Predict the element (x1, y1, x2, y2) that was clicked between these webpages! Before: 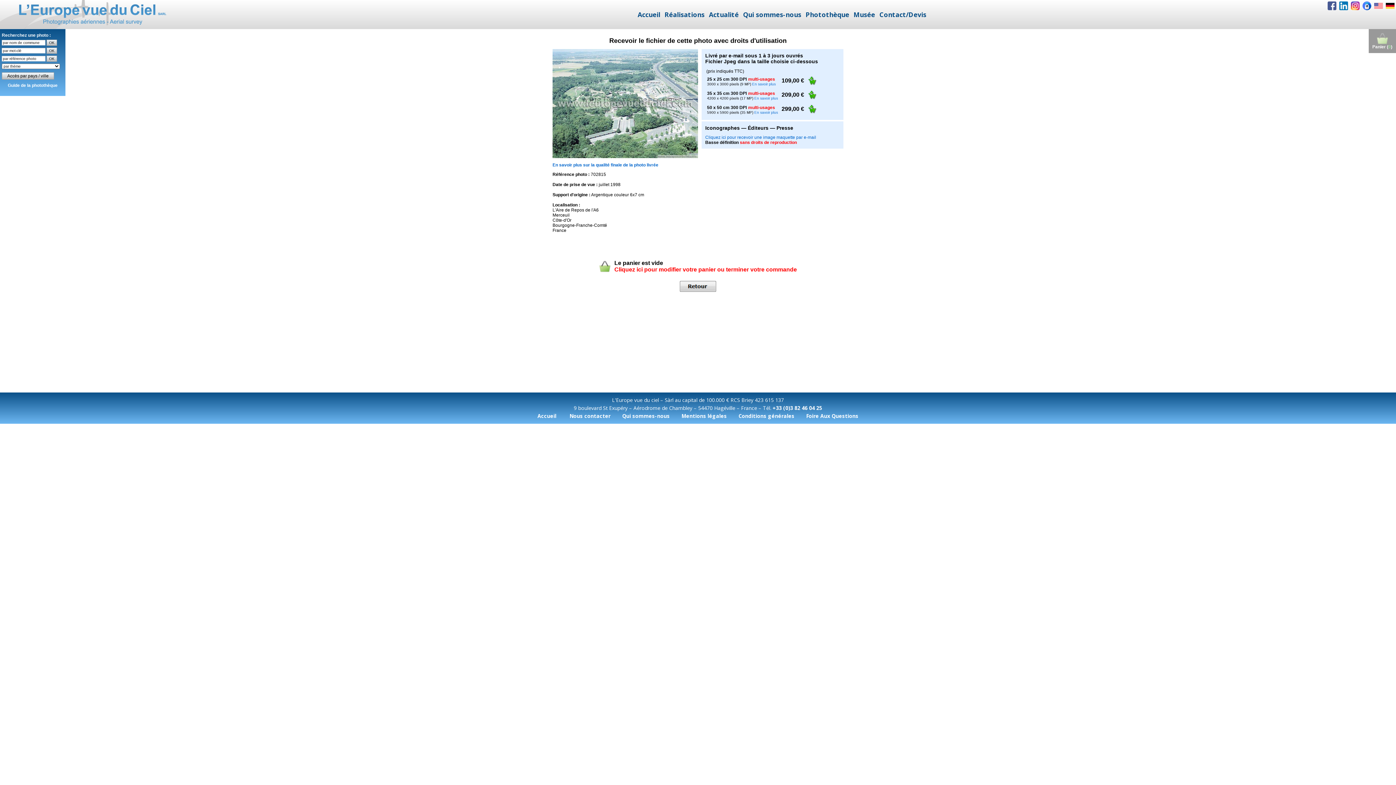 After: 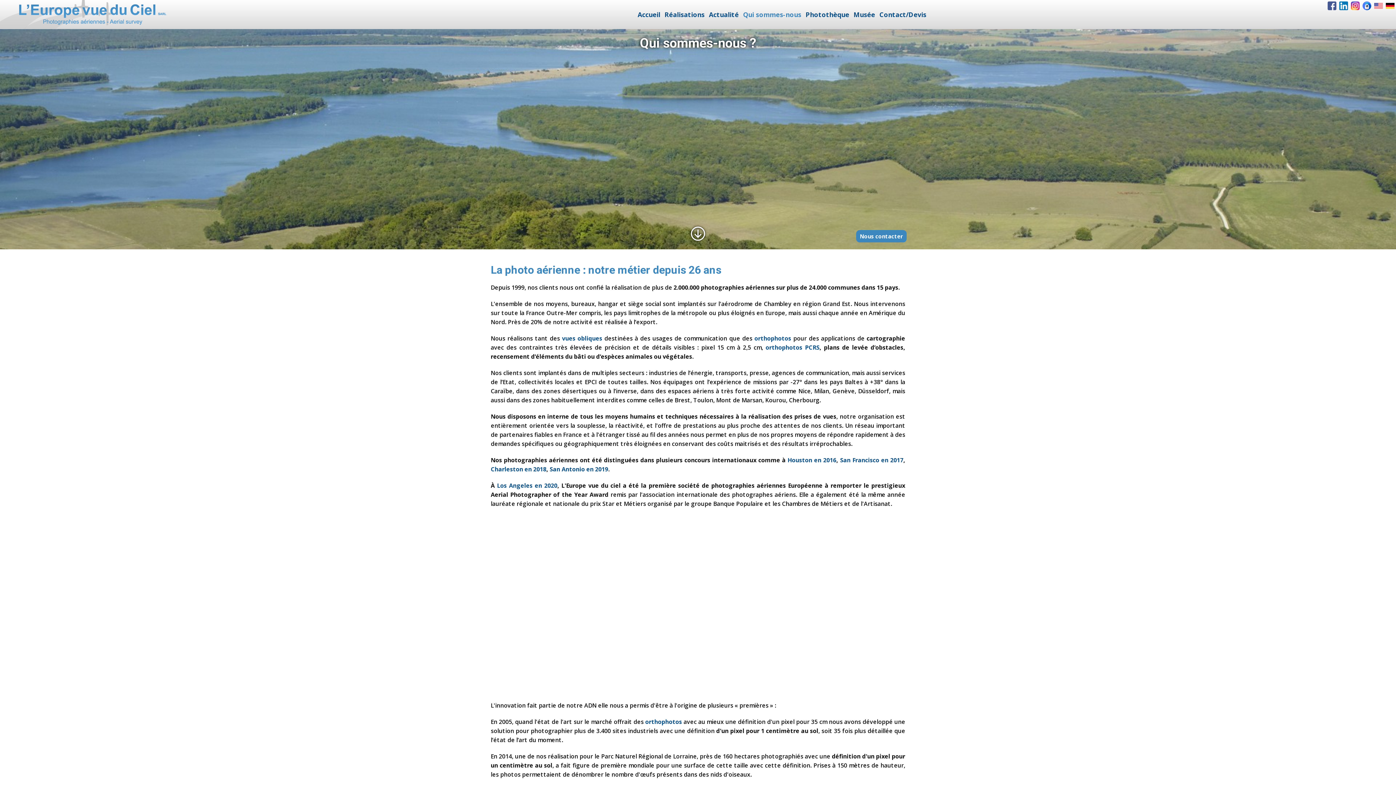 Action: label: Qui sommes-nous bbox: (622, 412, 670, 419)